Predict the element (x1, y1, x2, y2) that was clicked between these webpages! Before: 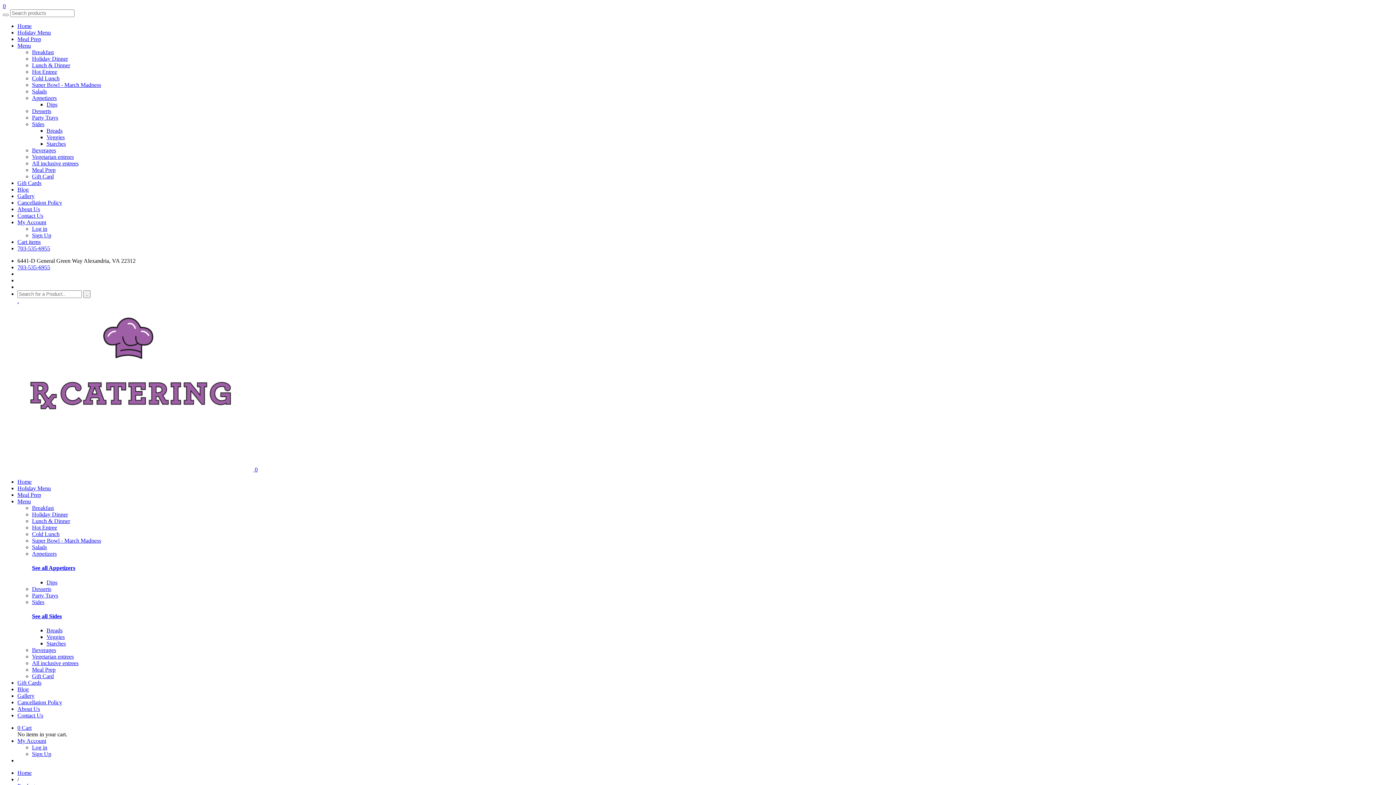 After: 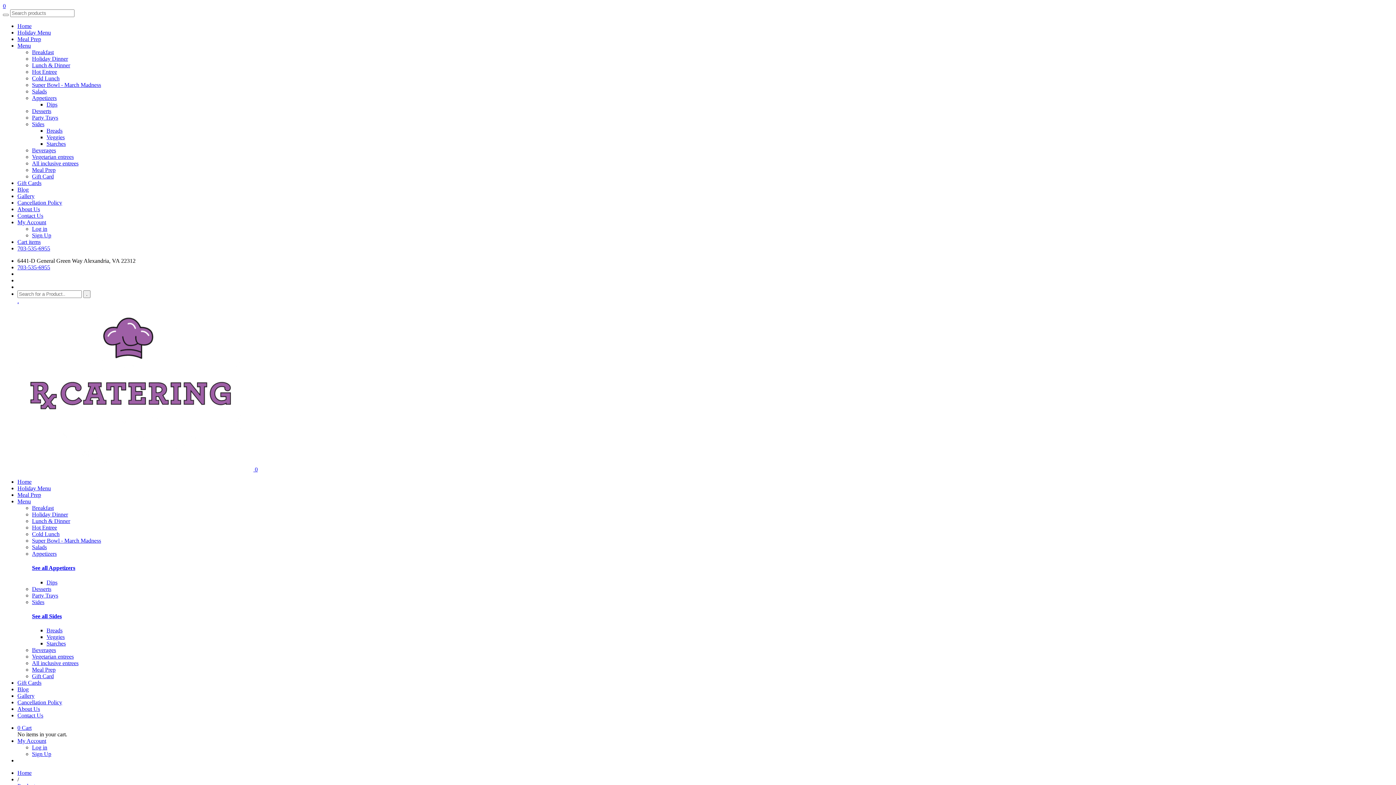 Action: label: Holiday Dinner bbox: (32, 55, 68, 61)